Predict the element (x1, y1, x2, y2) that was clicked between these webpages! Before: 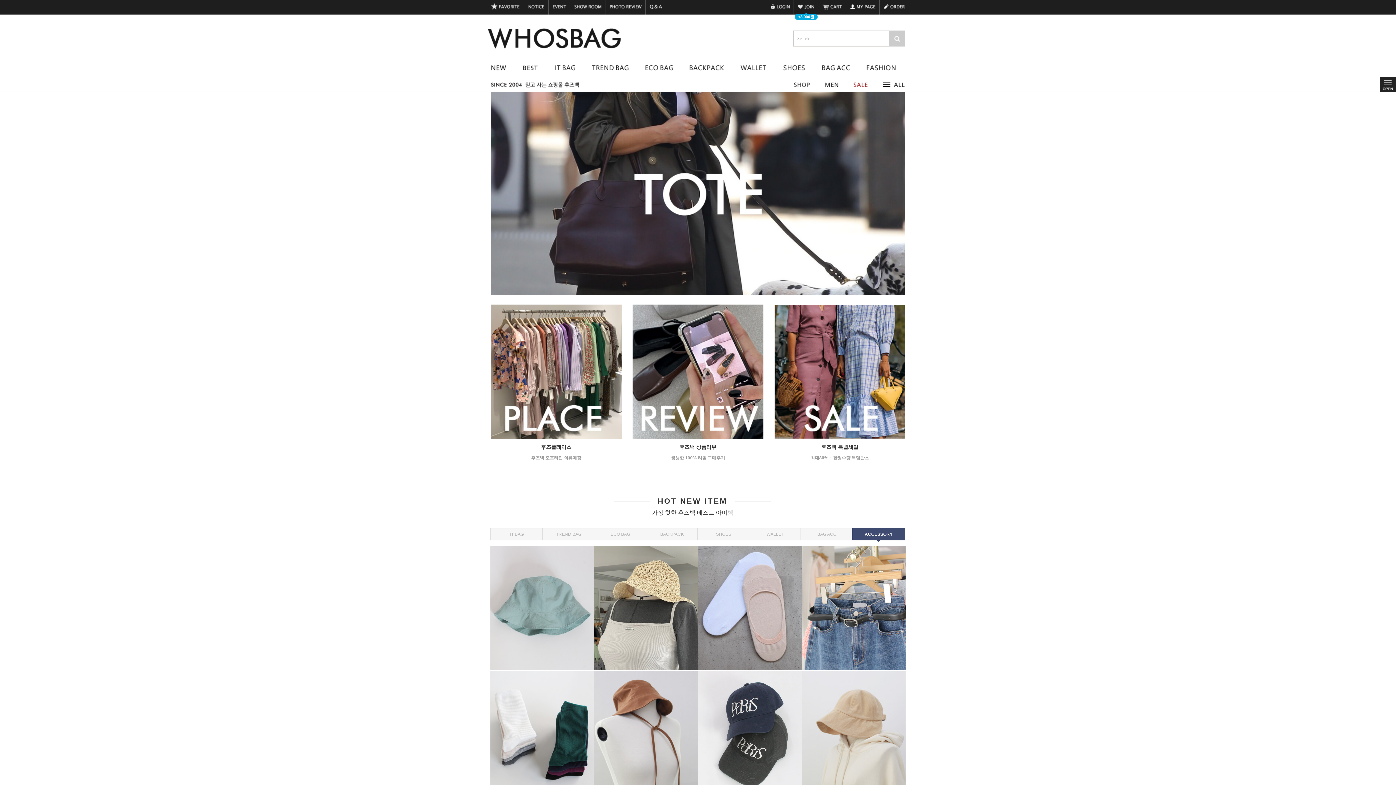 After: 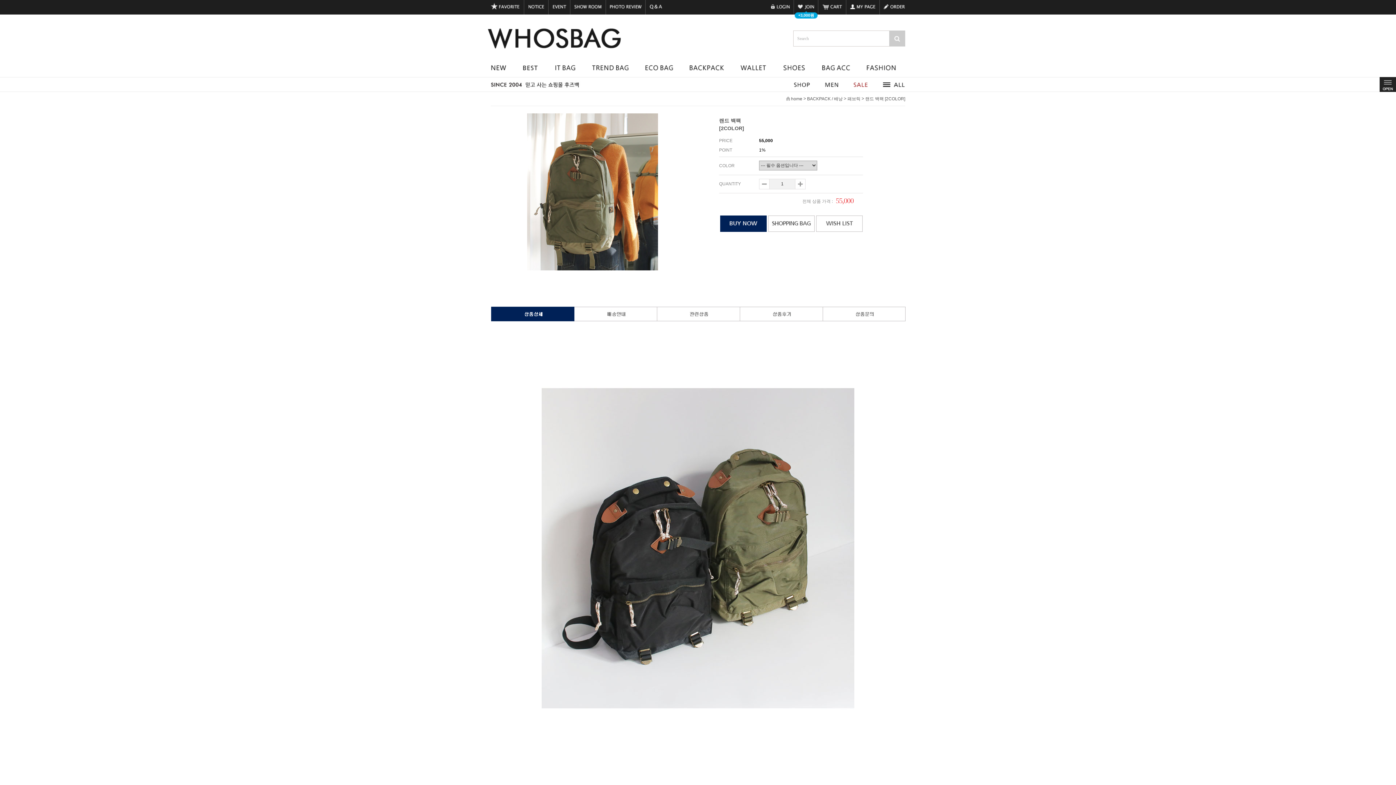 Action: bbox: (594, 546, 697, 670) label: 랜드 백팩
[2COLOR]
55,000